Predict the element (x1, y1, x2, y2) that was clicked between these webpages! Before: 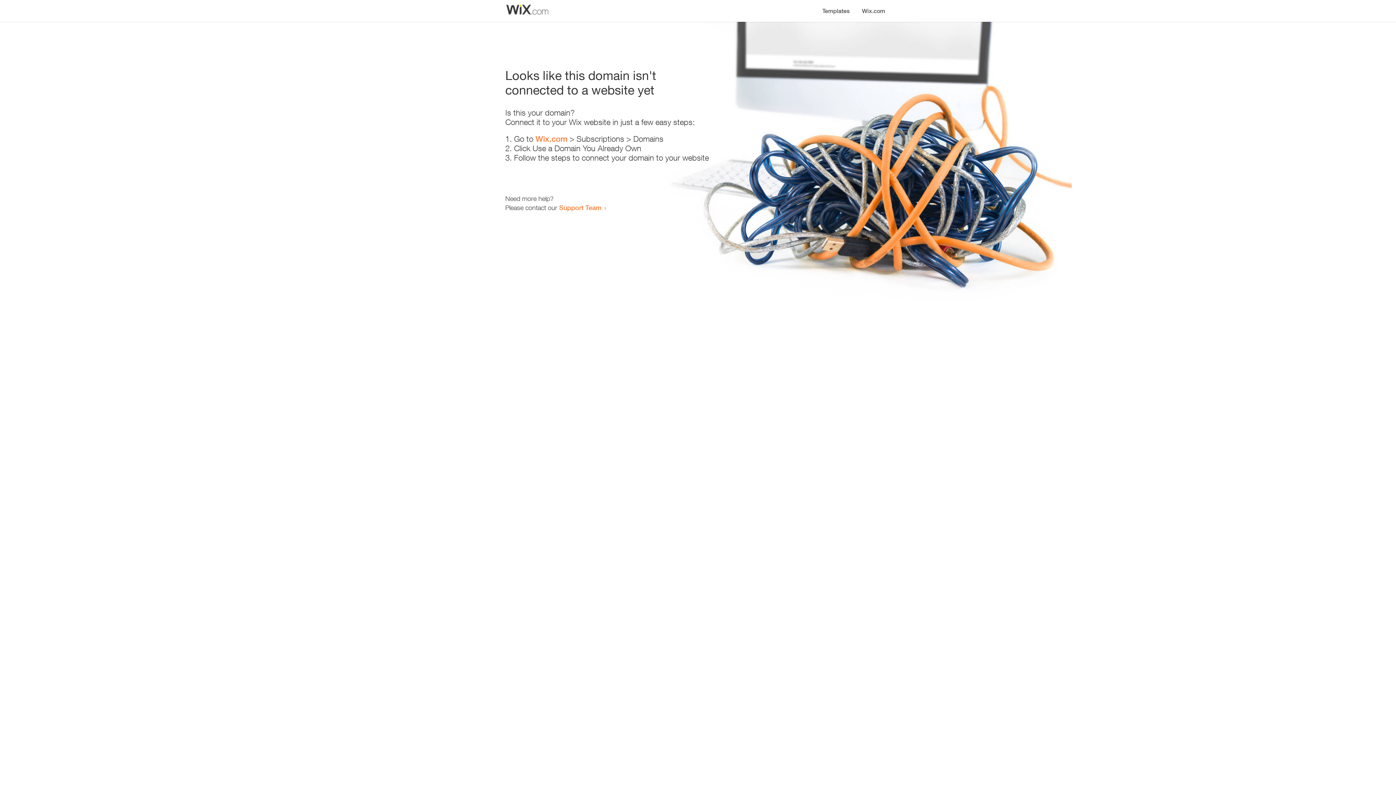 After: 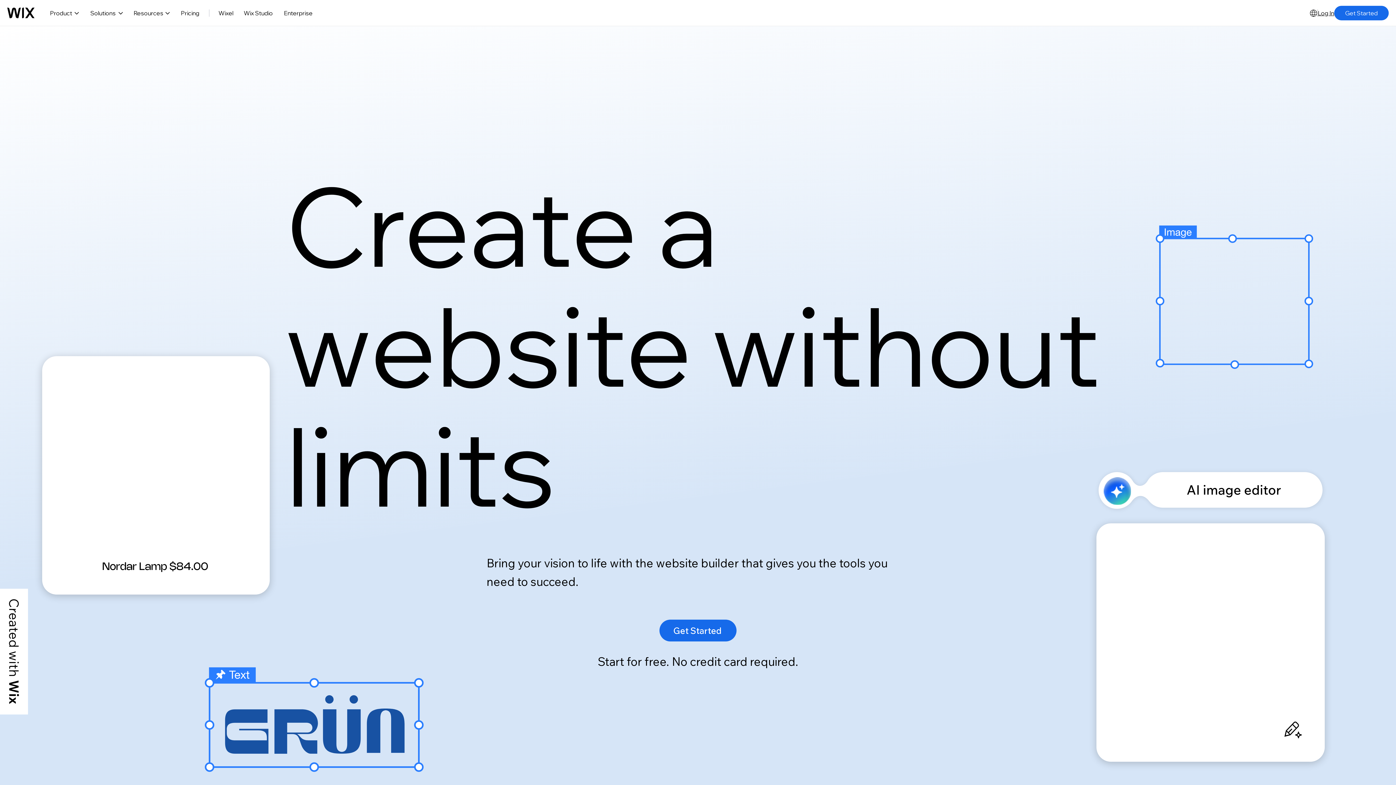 Action: label: Wix.com bbox: (856, 0, 890, 14)